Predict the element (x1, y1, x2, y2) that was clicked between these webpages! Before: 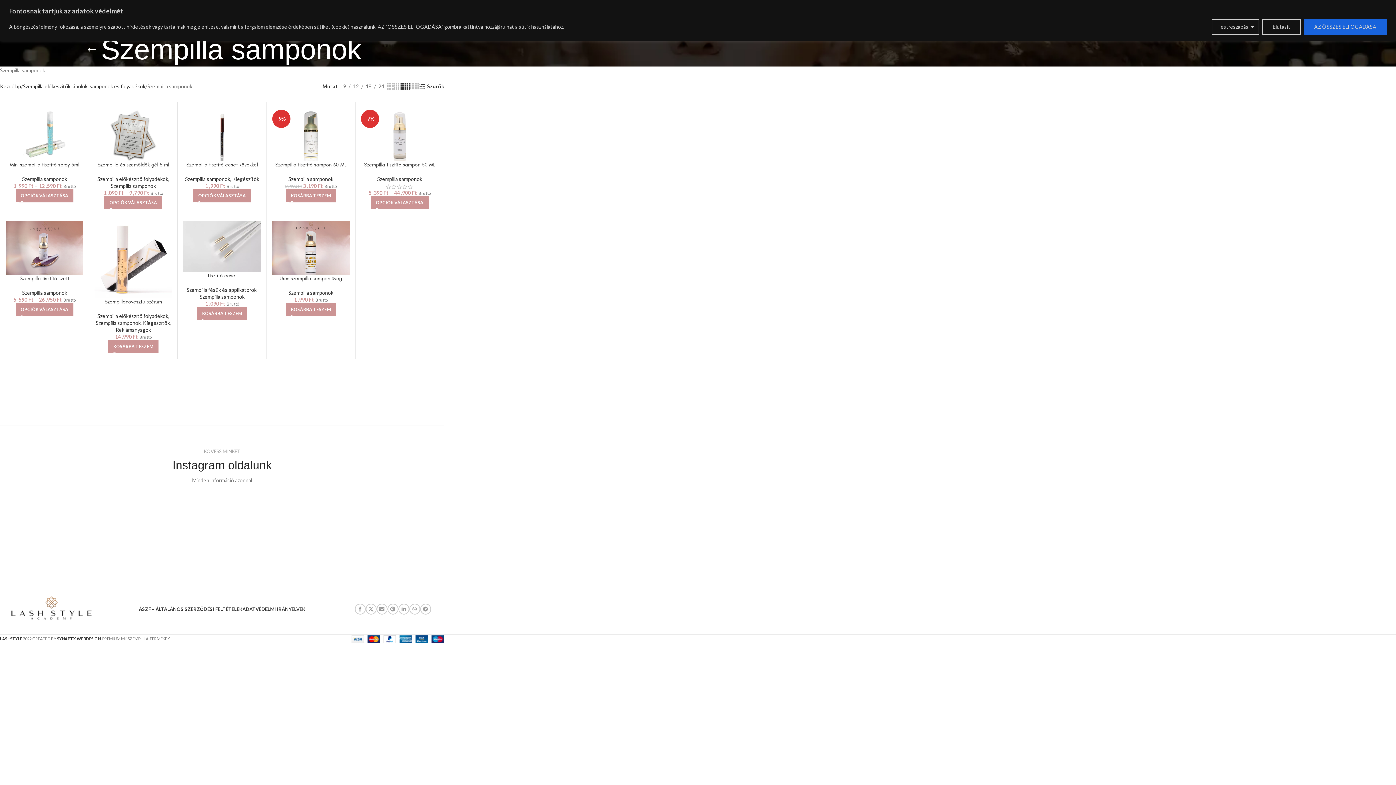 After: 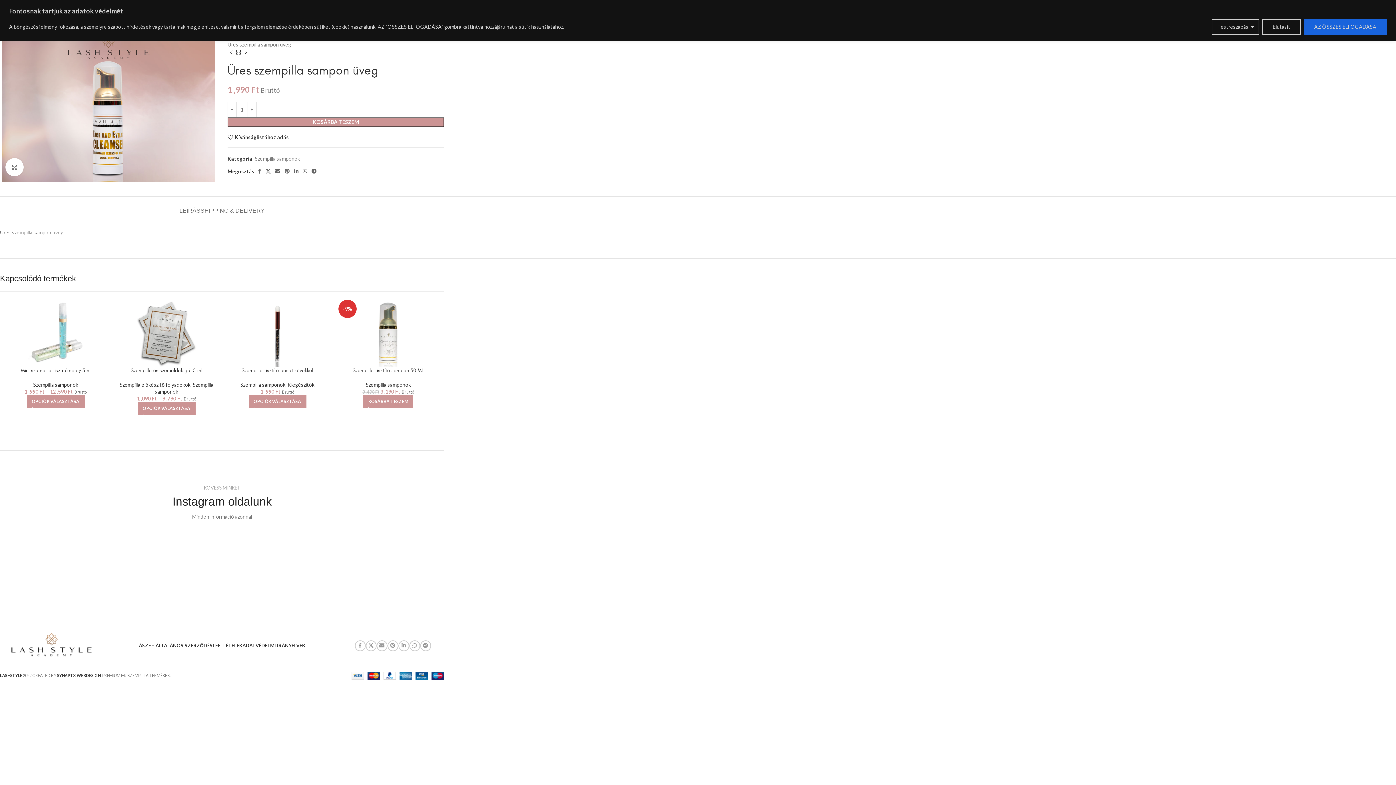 Action: bbox: (279, 275, 342, 281) label: Üres szempilla sampon üveg